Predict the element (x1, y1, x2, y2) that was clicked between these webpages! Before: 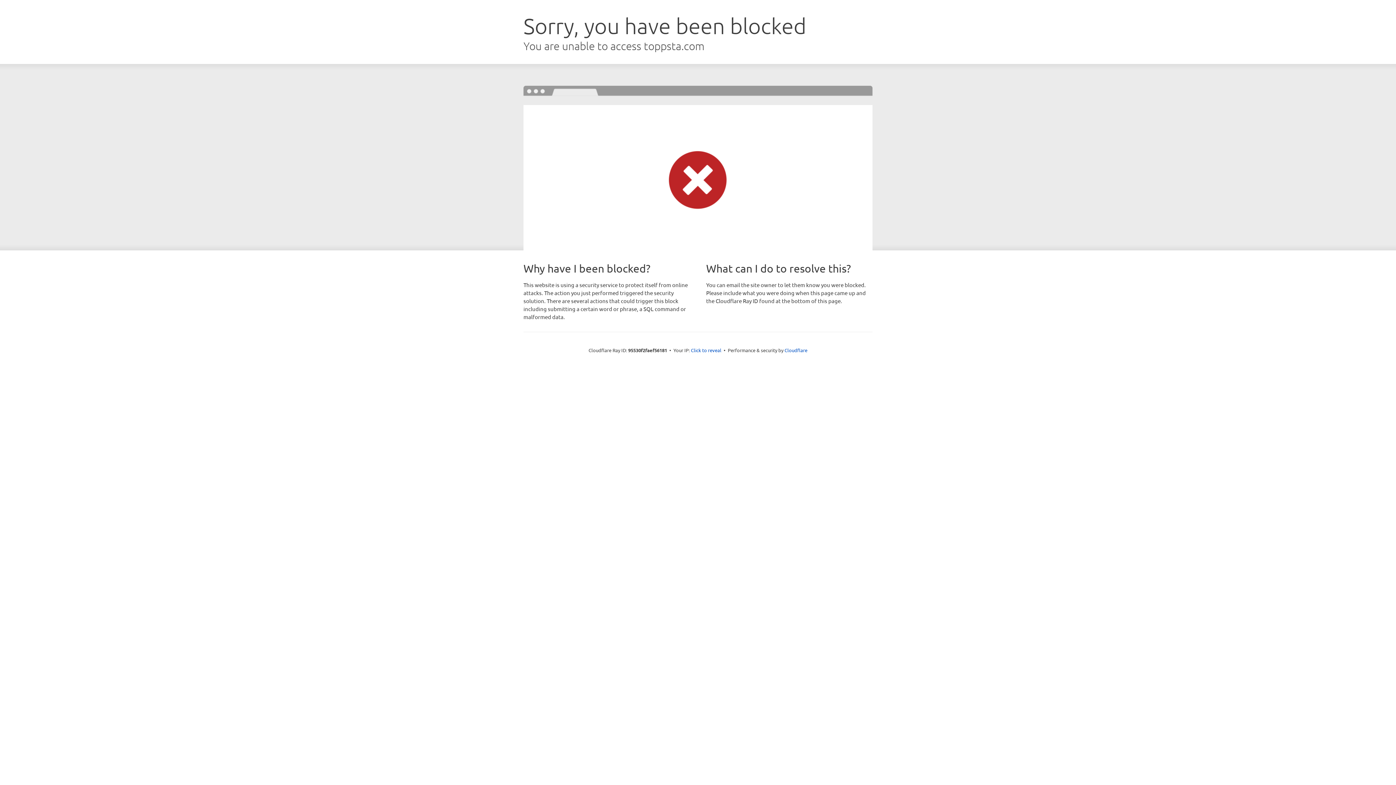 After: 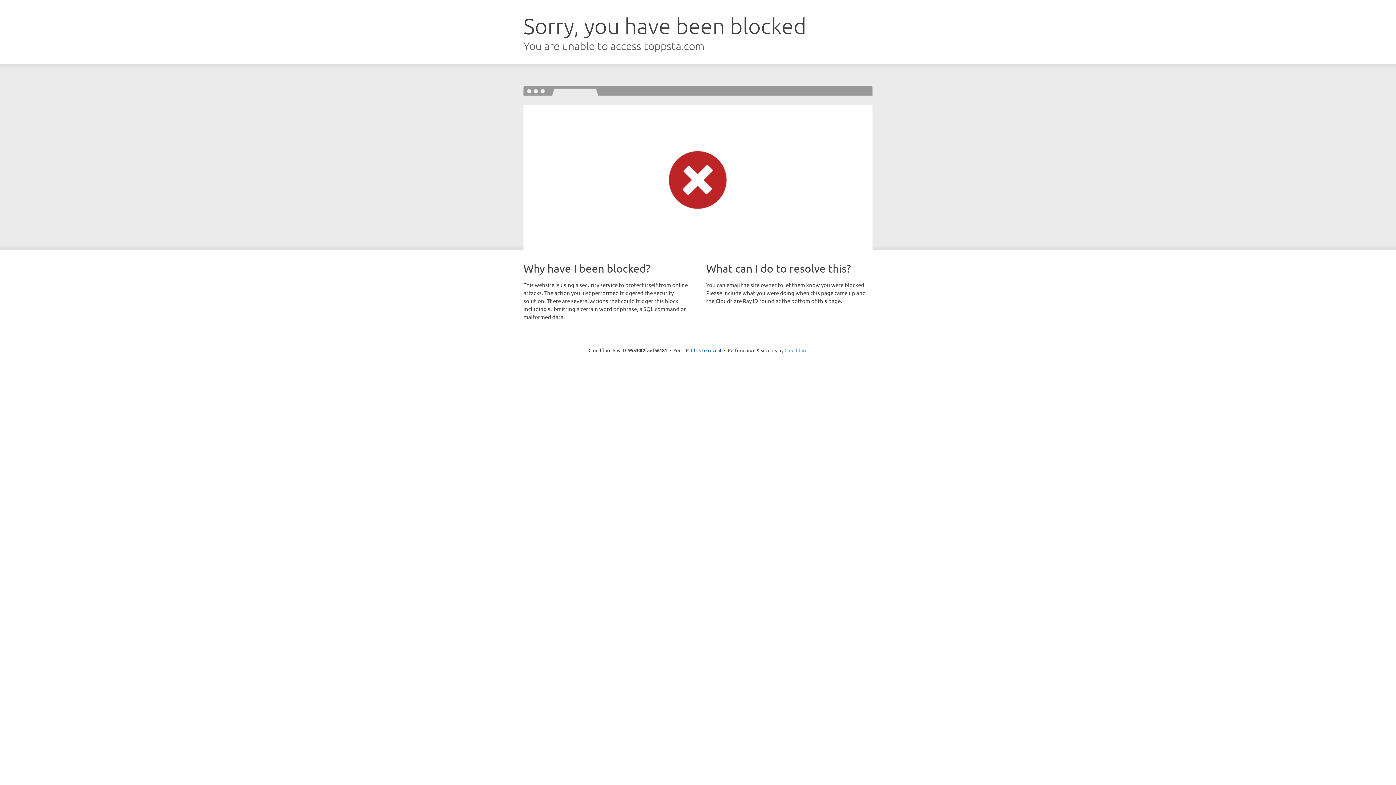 Action: bbox: (784, 347, 807, 353) label: Cloudflare